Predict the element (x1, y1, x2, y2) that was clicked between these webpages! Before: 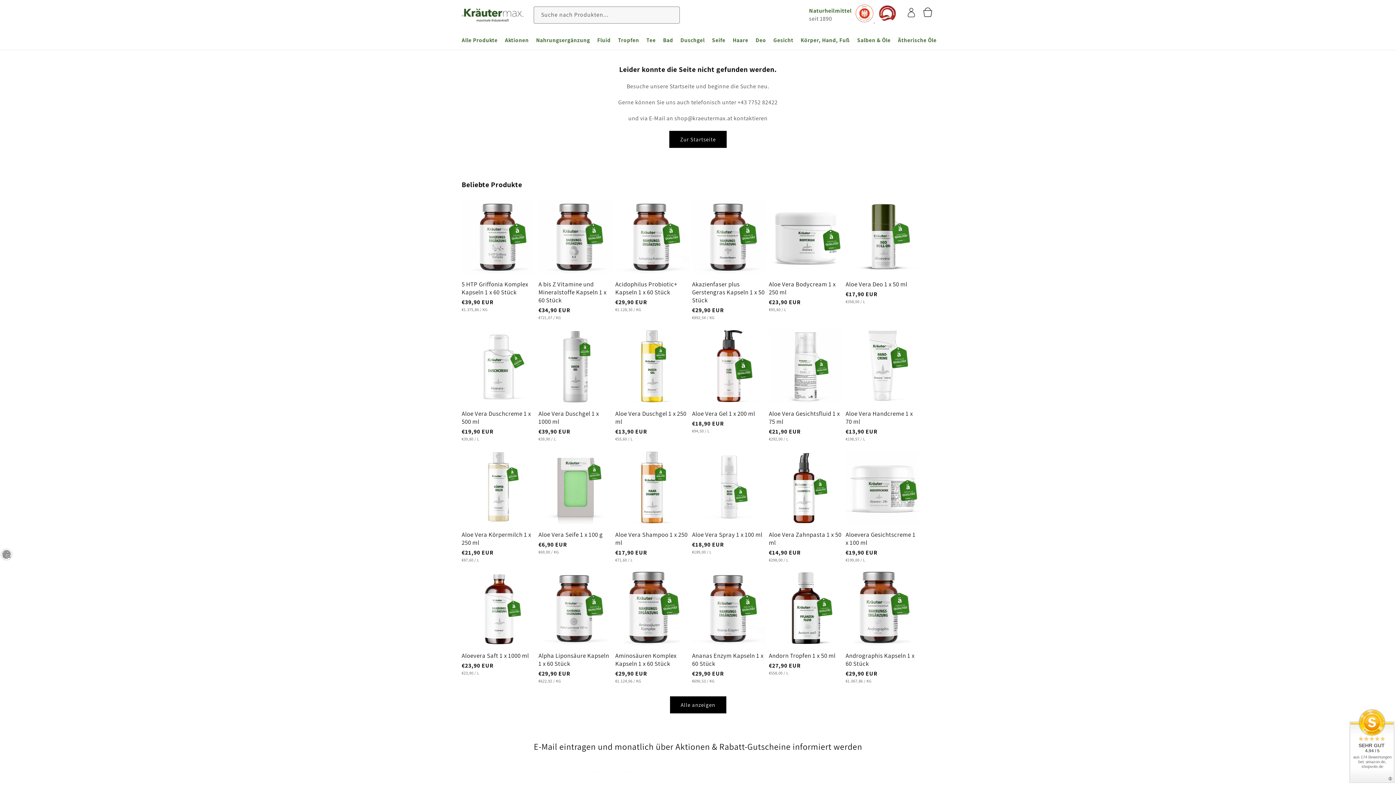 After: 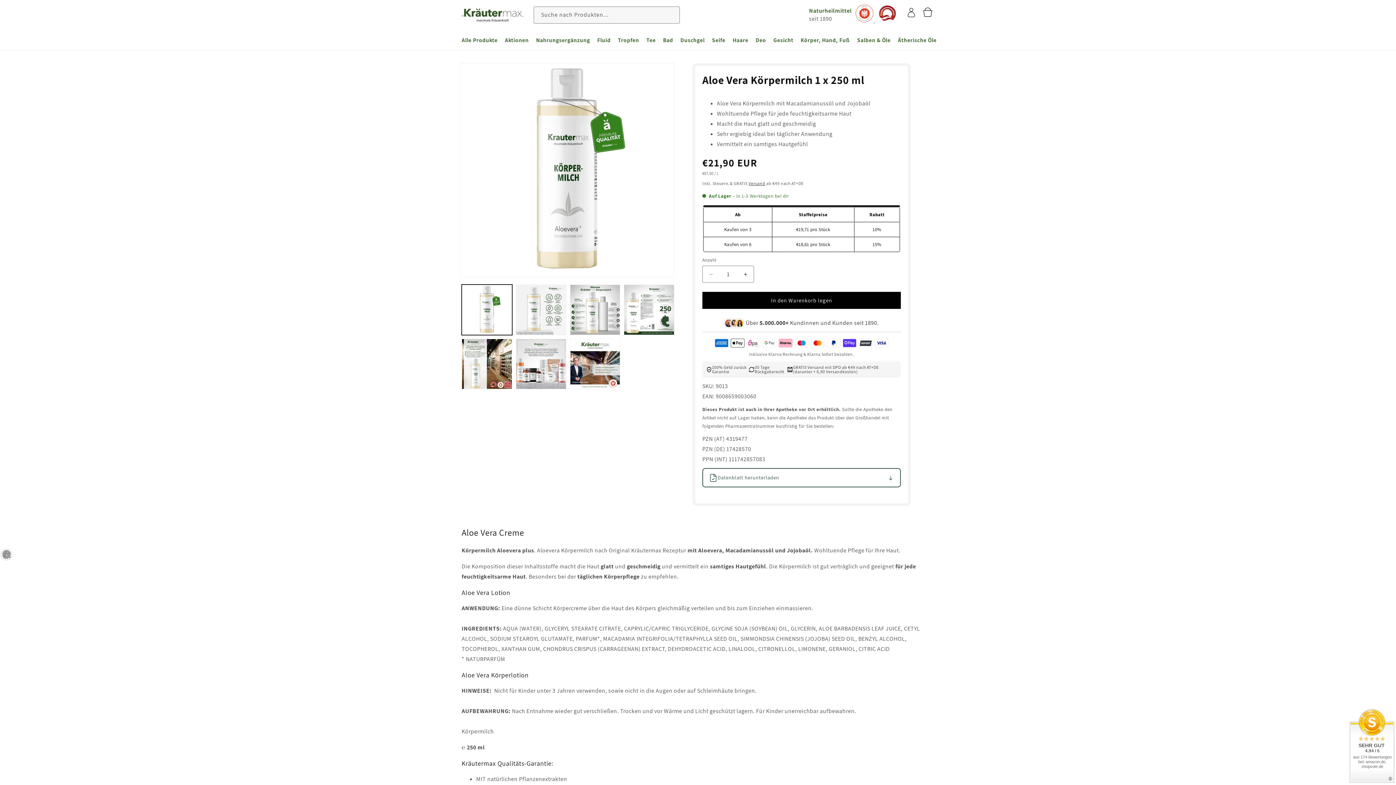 Action: bbox: (461, 530, 535, 546) label: Aloe Vera Körpermilch 1 x 250 ml